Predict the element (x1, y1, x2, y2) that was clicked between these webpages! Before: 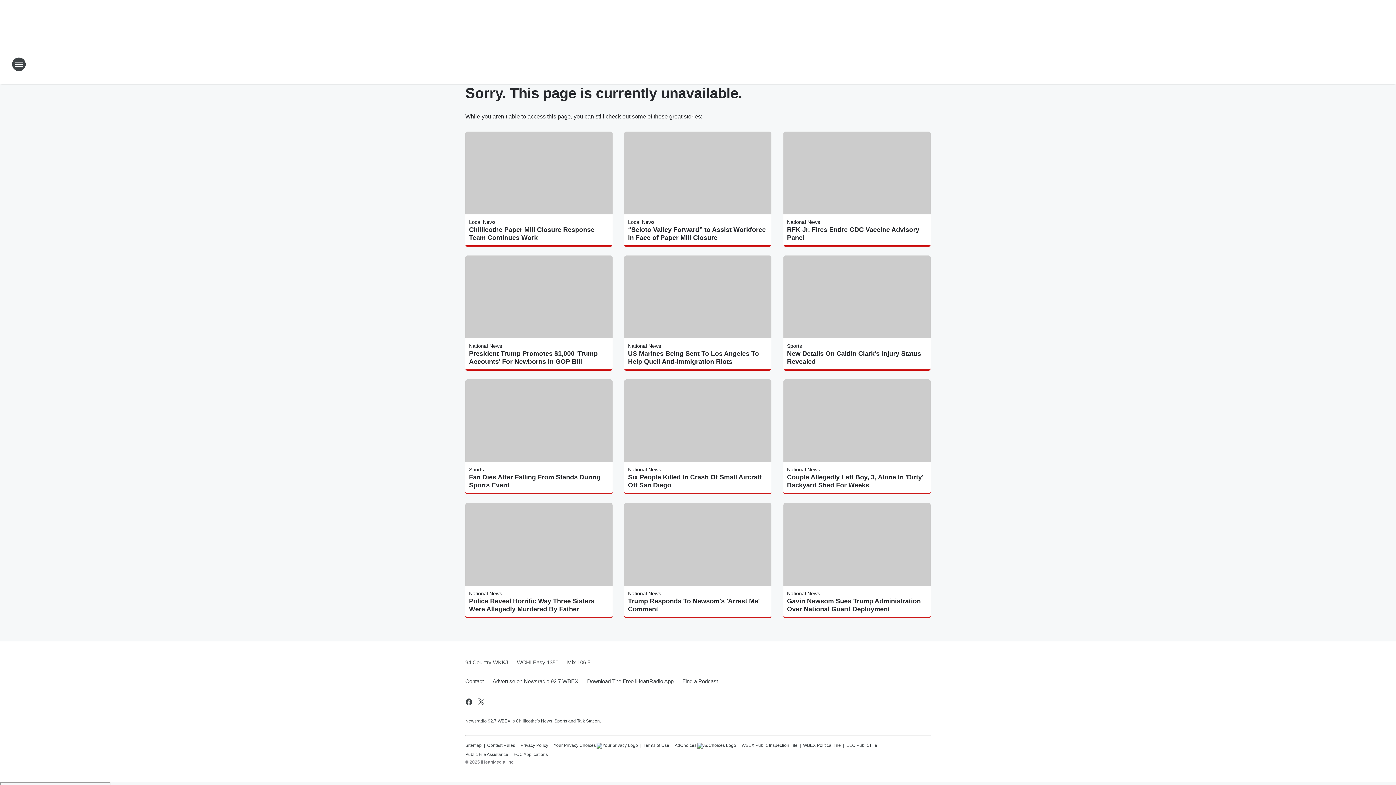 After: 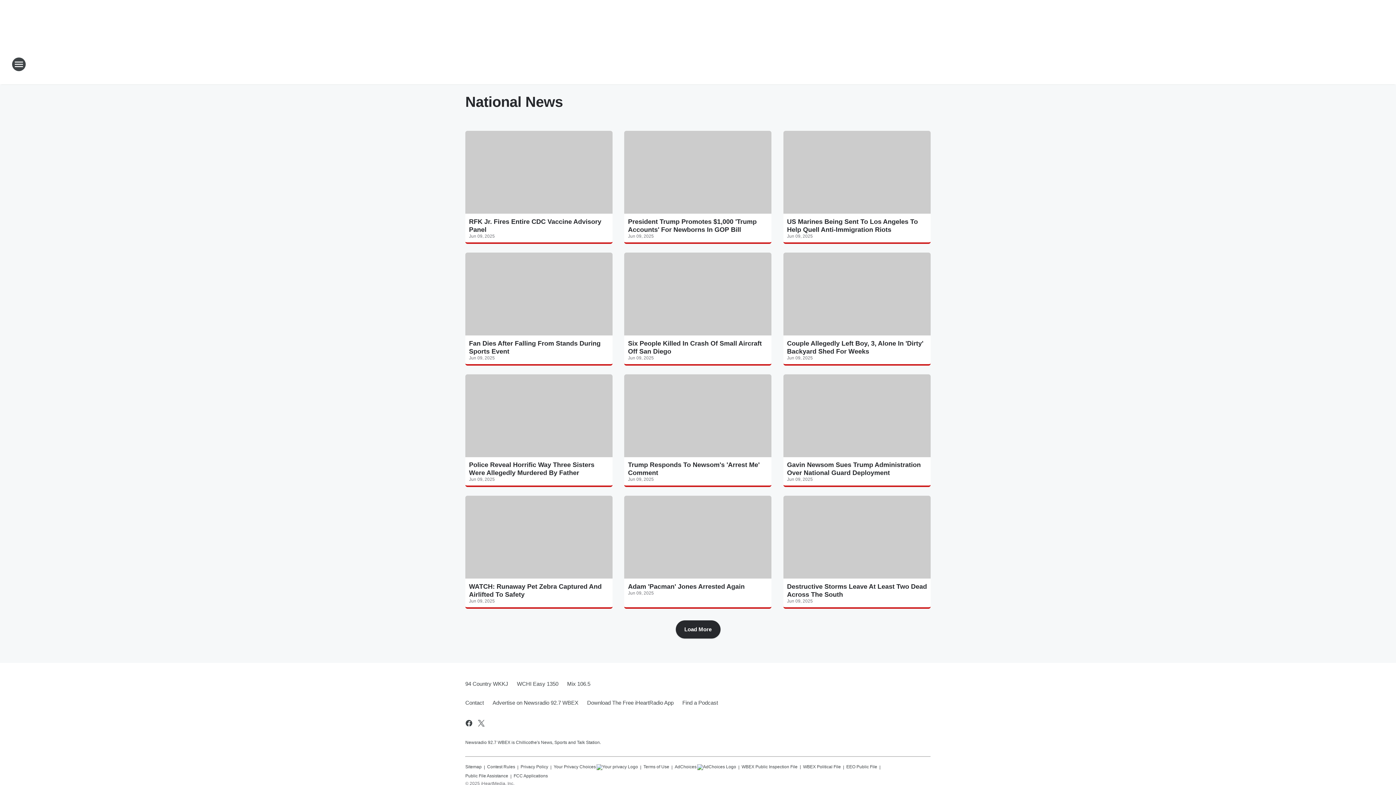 Action: bbox: (469, 343, 502, 348) label: National News